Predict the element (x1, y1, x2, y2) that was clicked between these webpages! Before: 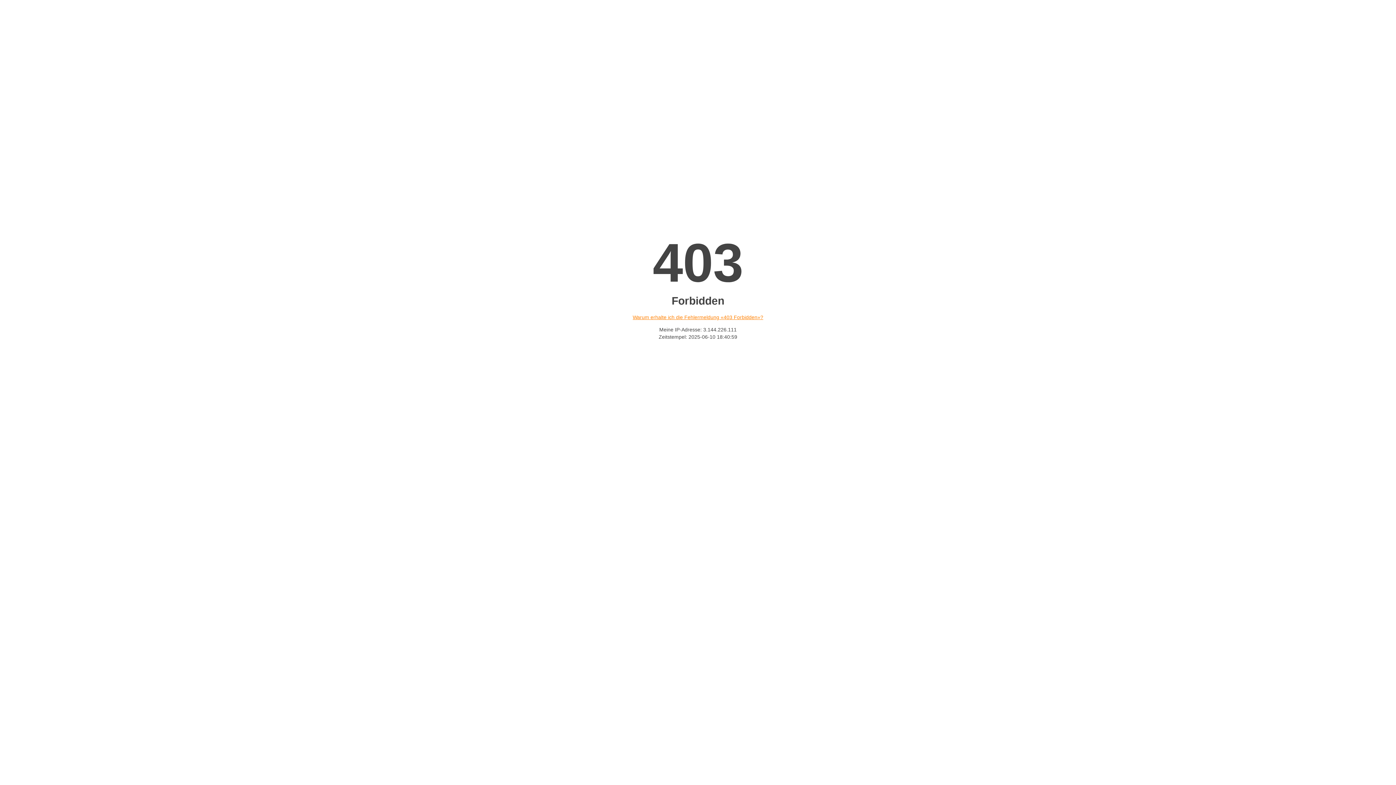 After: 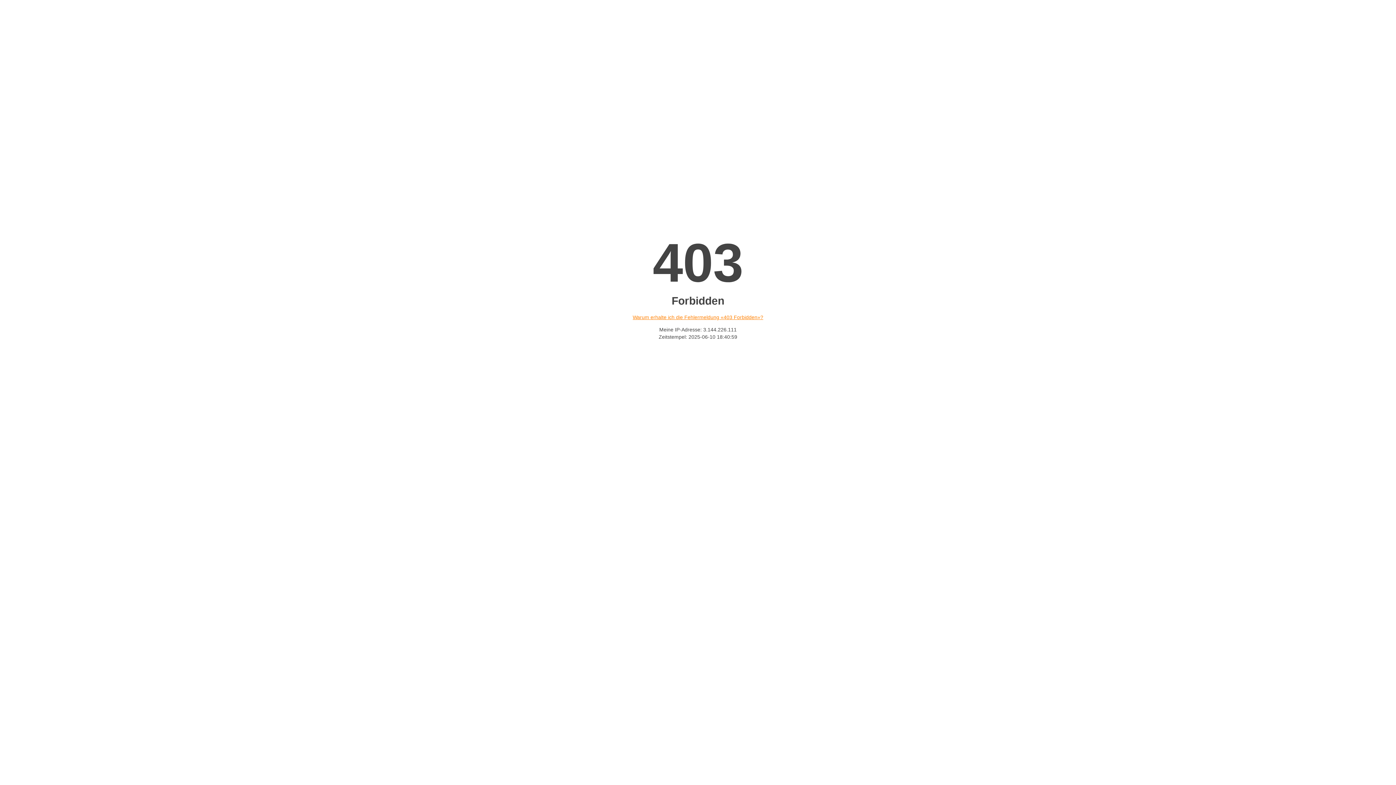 Action: label: Warum erhalte ich die Fehlermeldung «403 Forbidden»? bbox: (632, 314, 763, 320)